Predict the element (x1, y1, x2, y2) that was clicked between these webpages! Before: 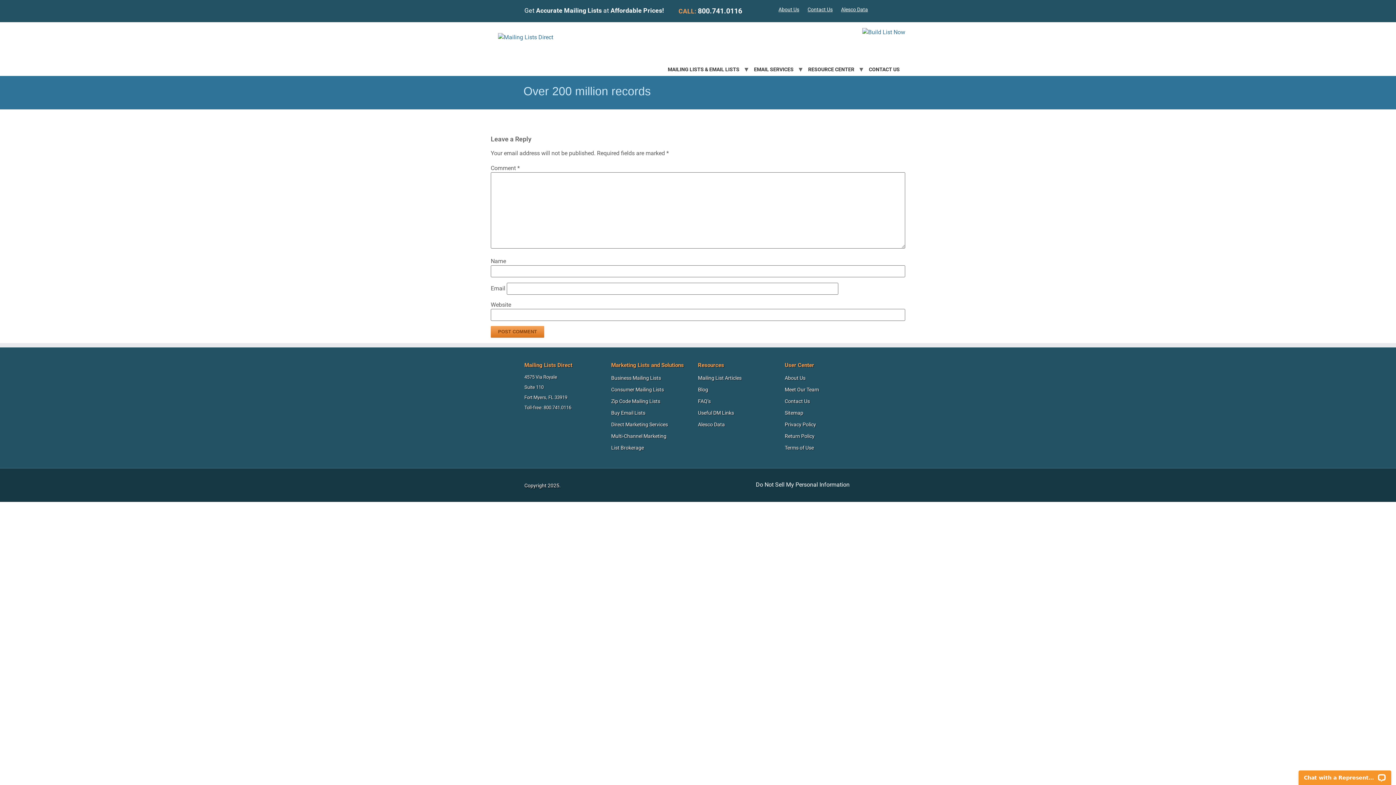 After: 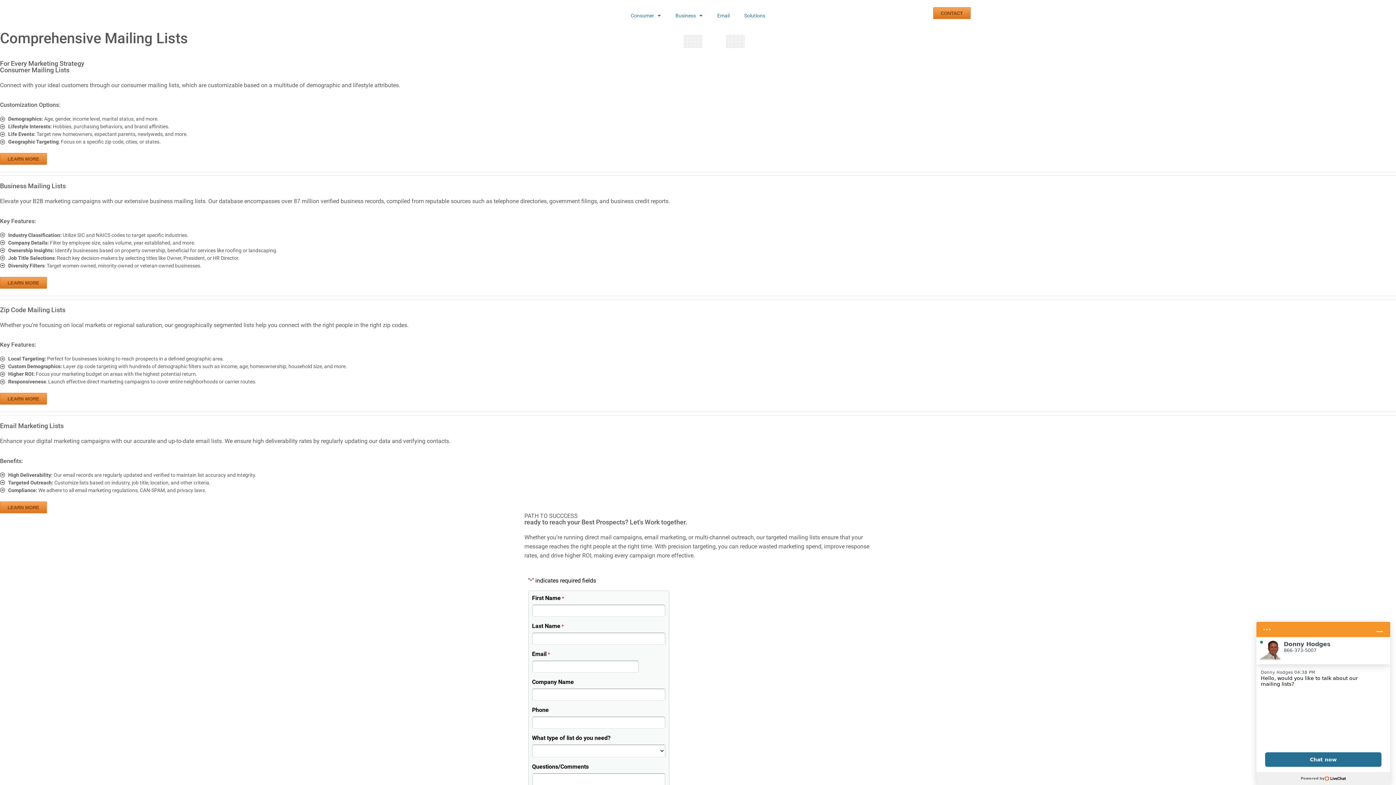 Action: bbox: (662, 62, 745, 76) label: MAILING LISTS & EMAIL LISTS